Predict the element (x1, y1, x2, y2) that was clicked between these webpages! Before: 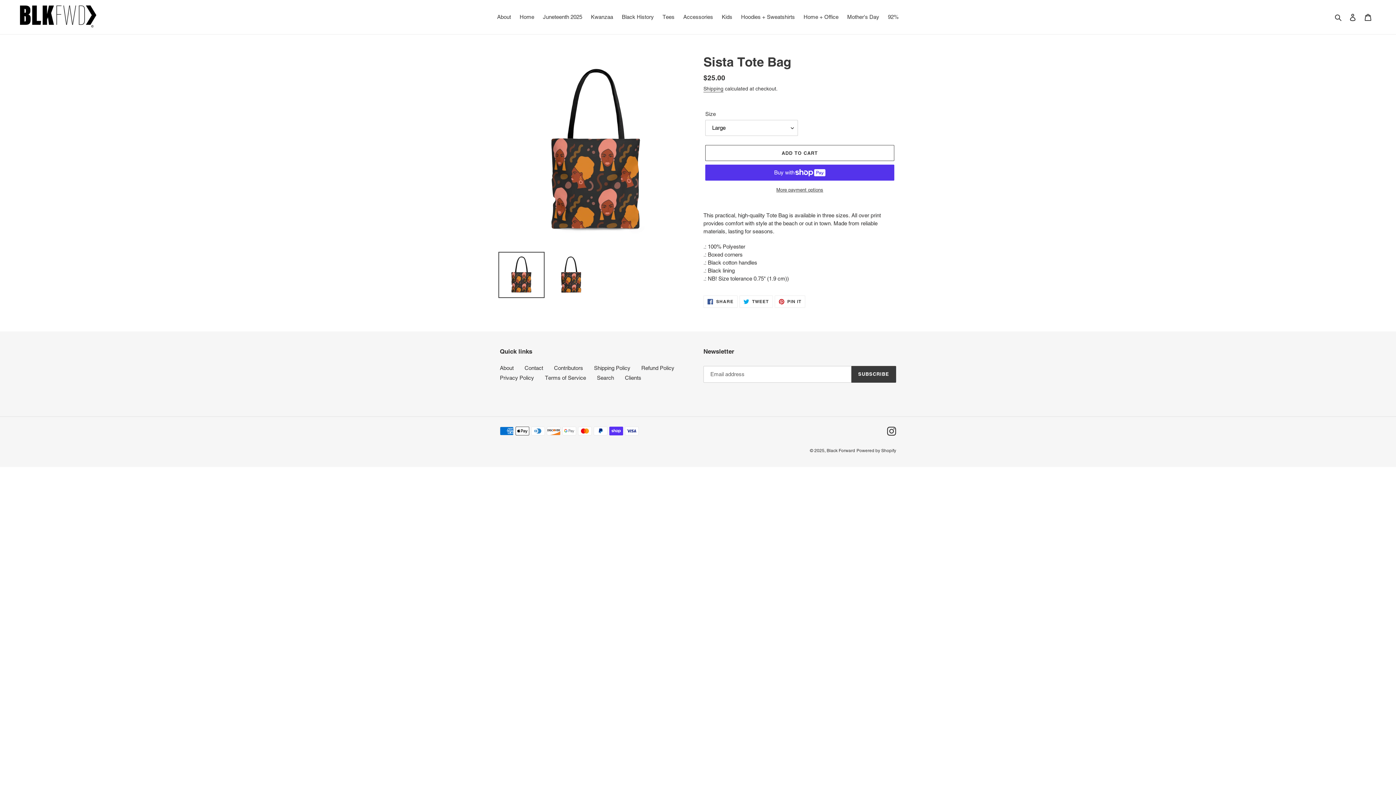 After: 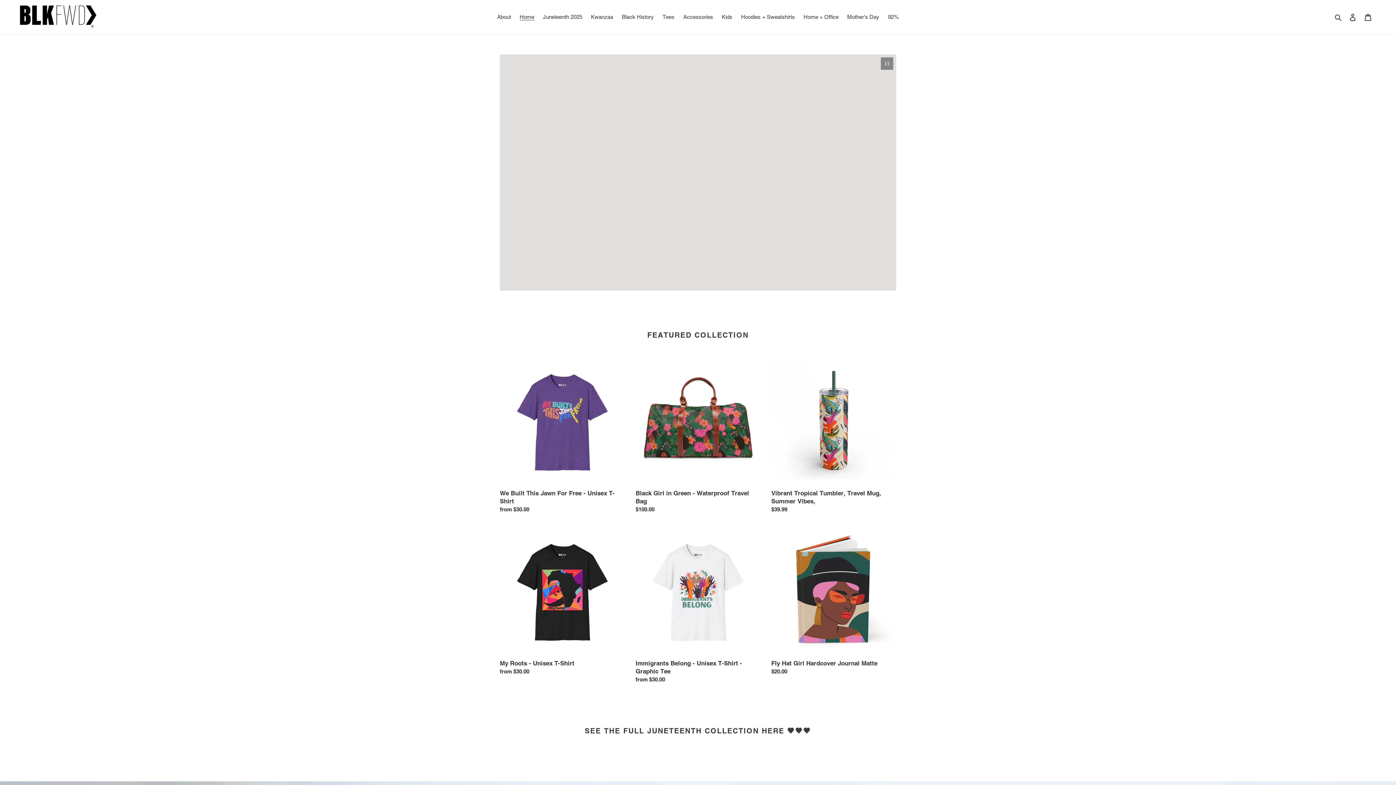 Action: bbox: (20, 5, 358, 28)